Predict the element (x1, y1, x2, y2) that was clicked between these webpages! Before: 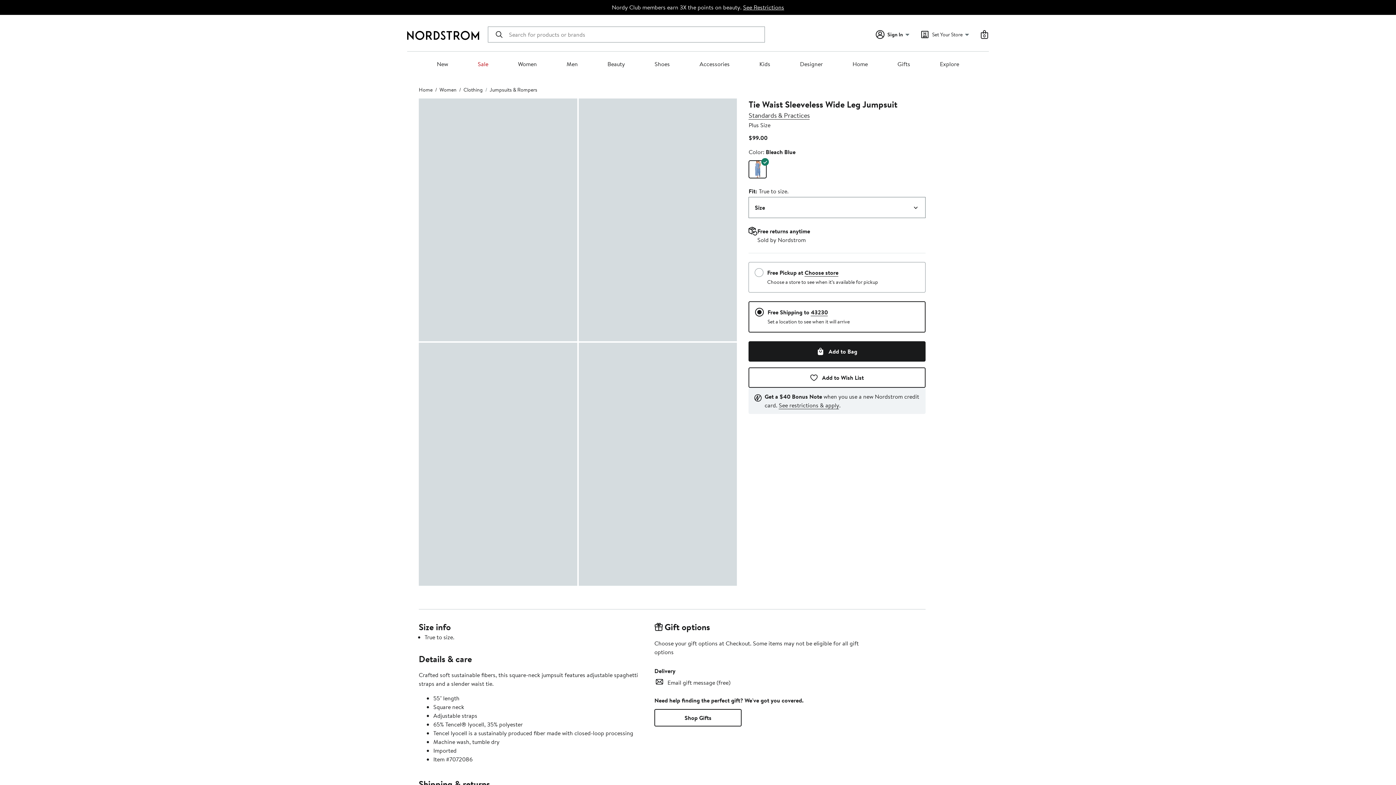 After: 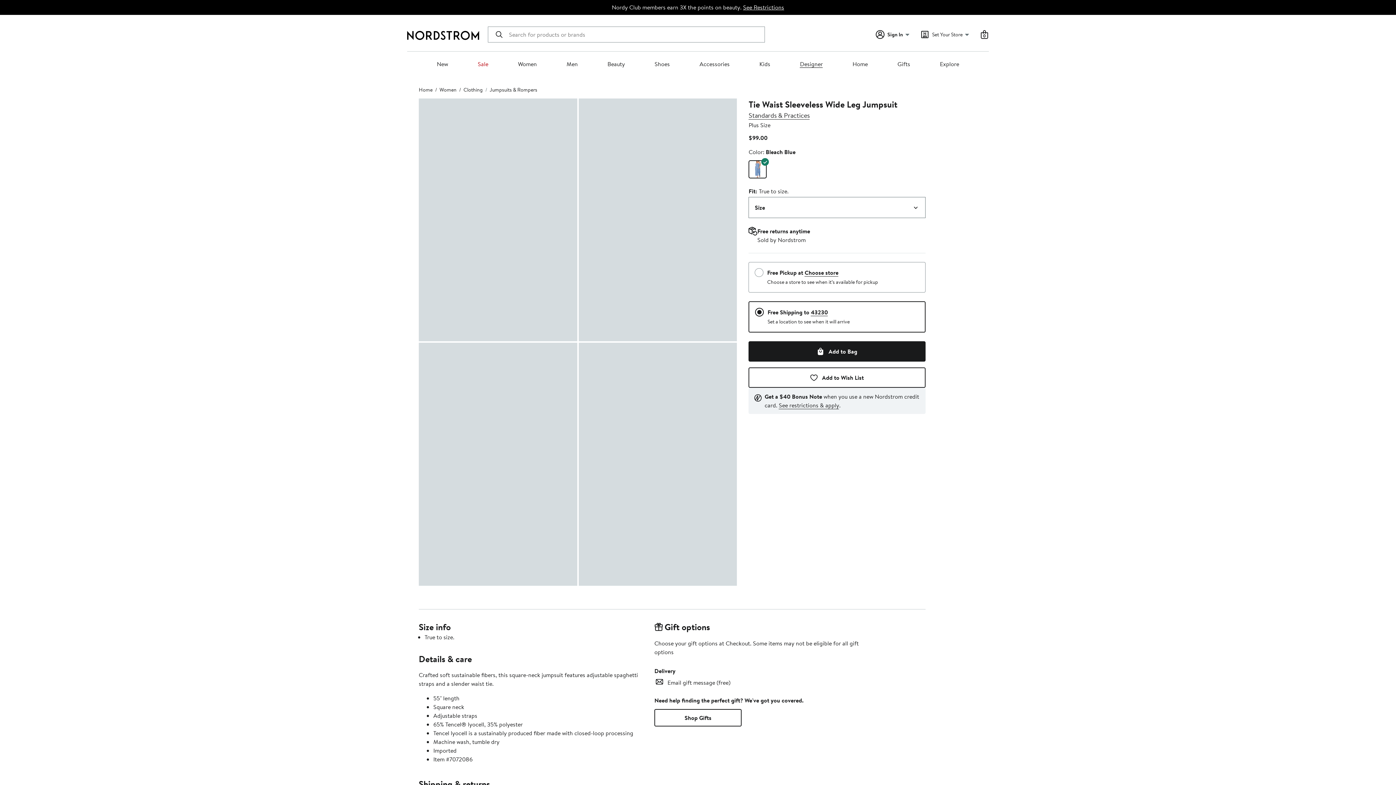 Action: label: Designer bbox: (800, 60, 823, 68)